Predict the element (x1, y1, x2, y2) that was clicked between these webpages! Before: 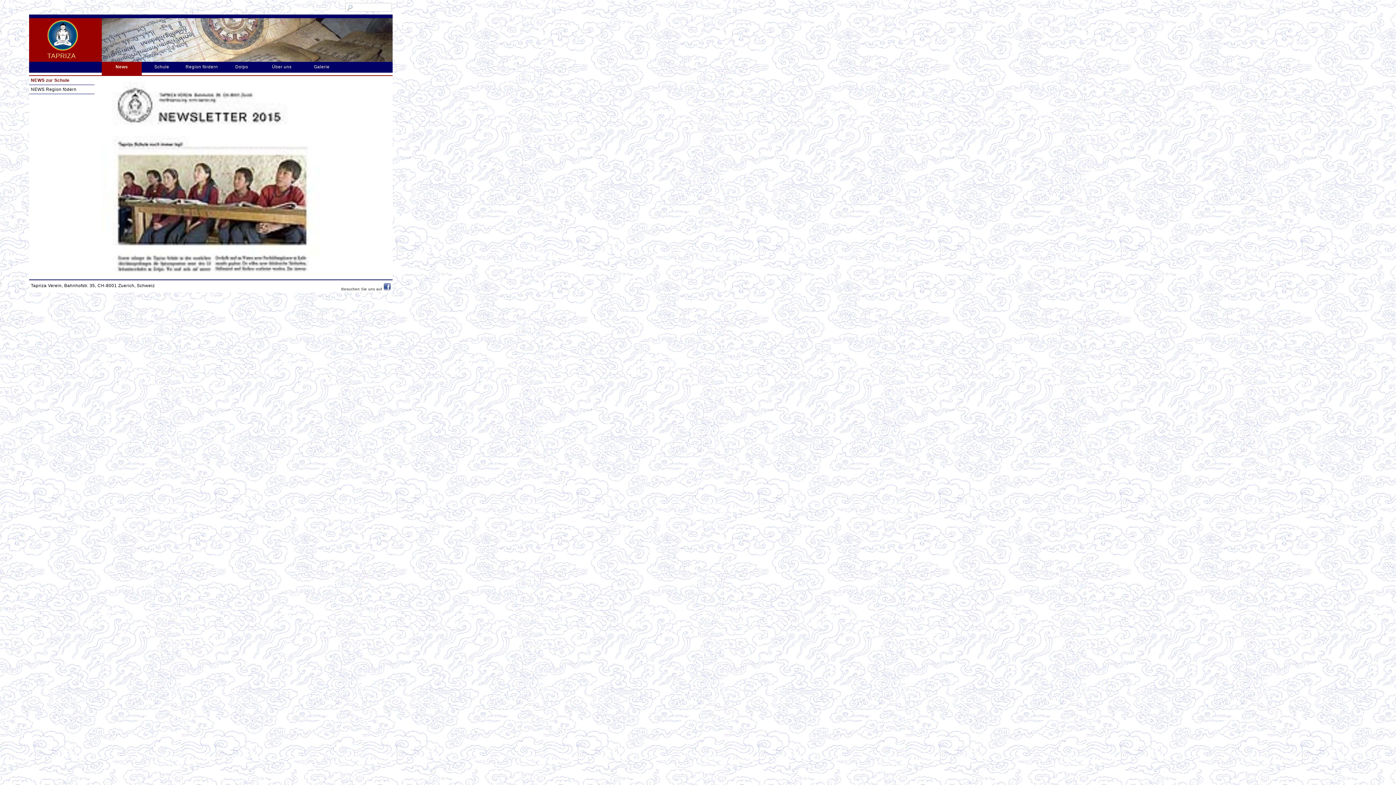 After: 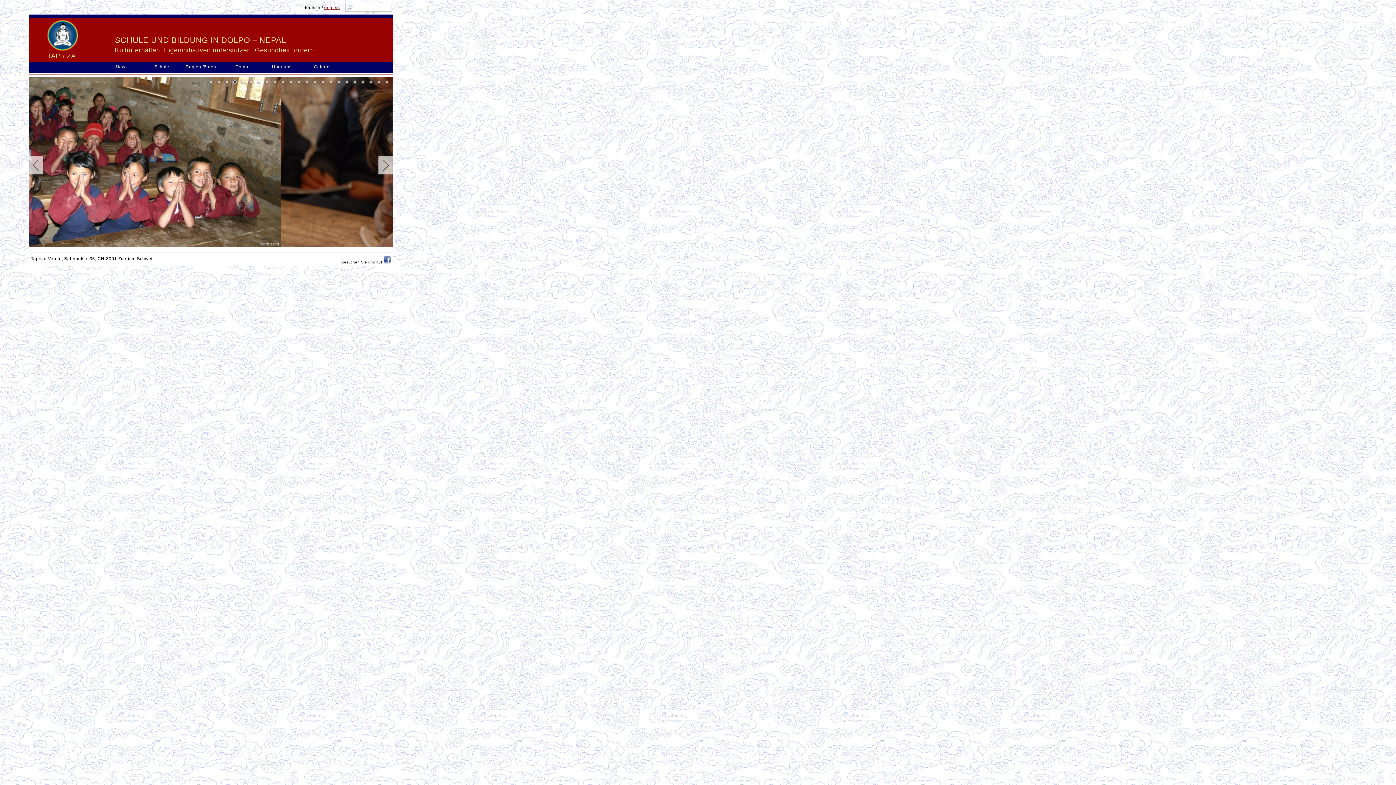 Action: bbox: (29, 46, 78, 52)